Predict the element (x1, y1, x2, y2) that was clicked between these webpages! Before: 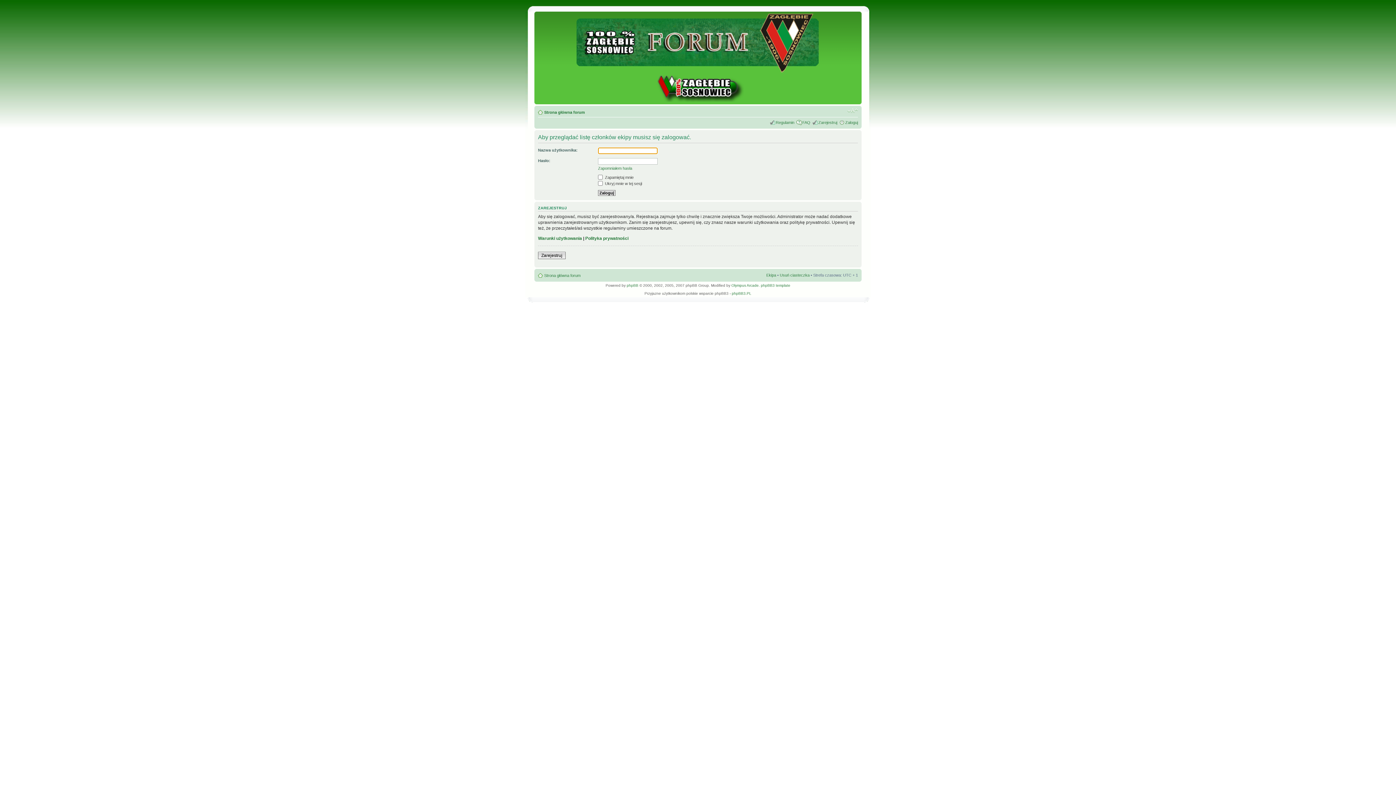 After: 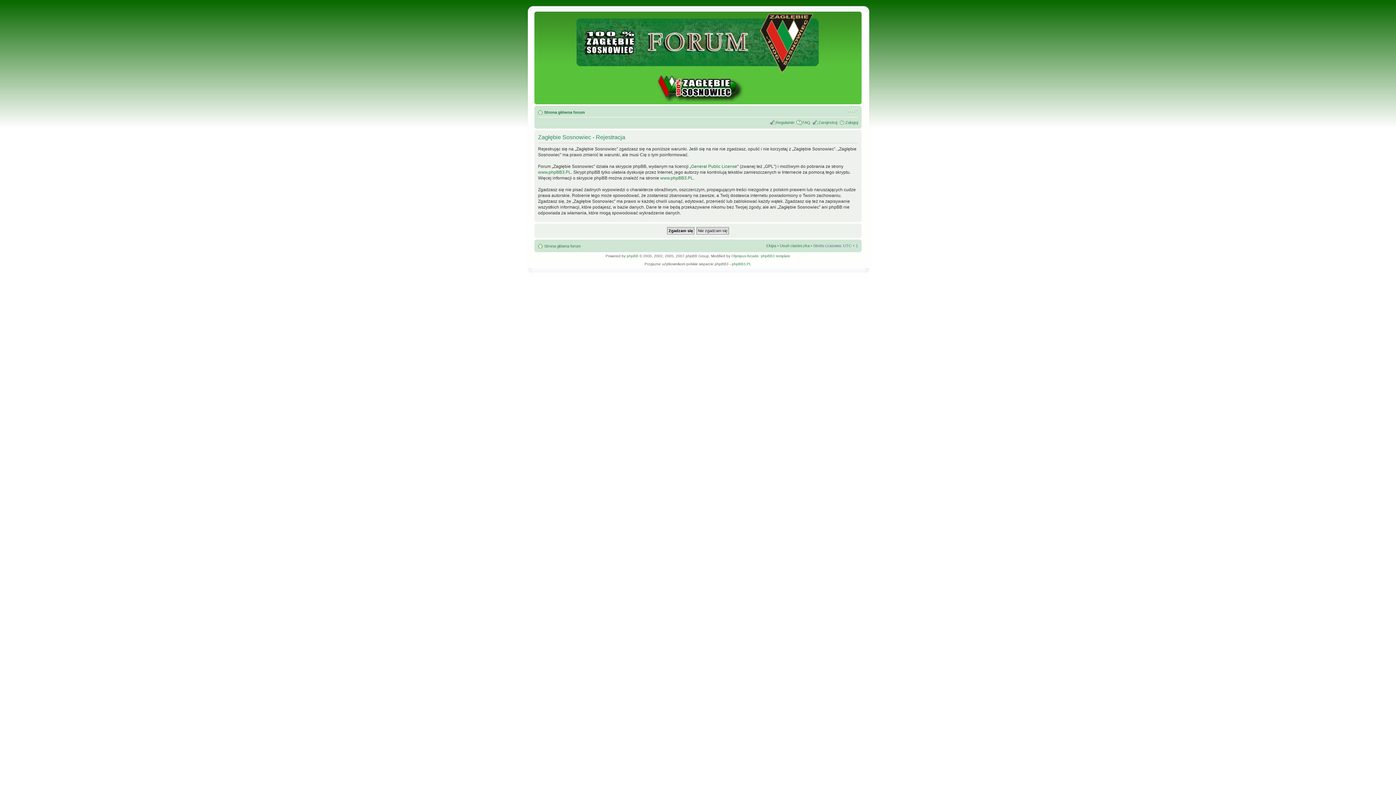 Action: bbox: (818, 120, 837, 124) label: Zarejestruj